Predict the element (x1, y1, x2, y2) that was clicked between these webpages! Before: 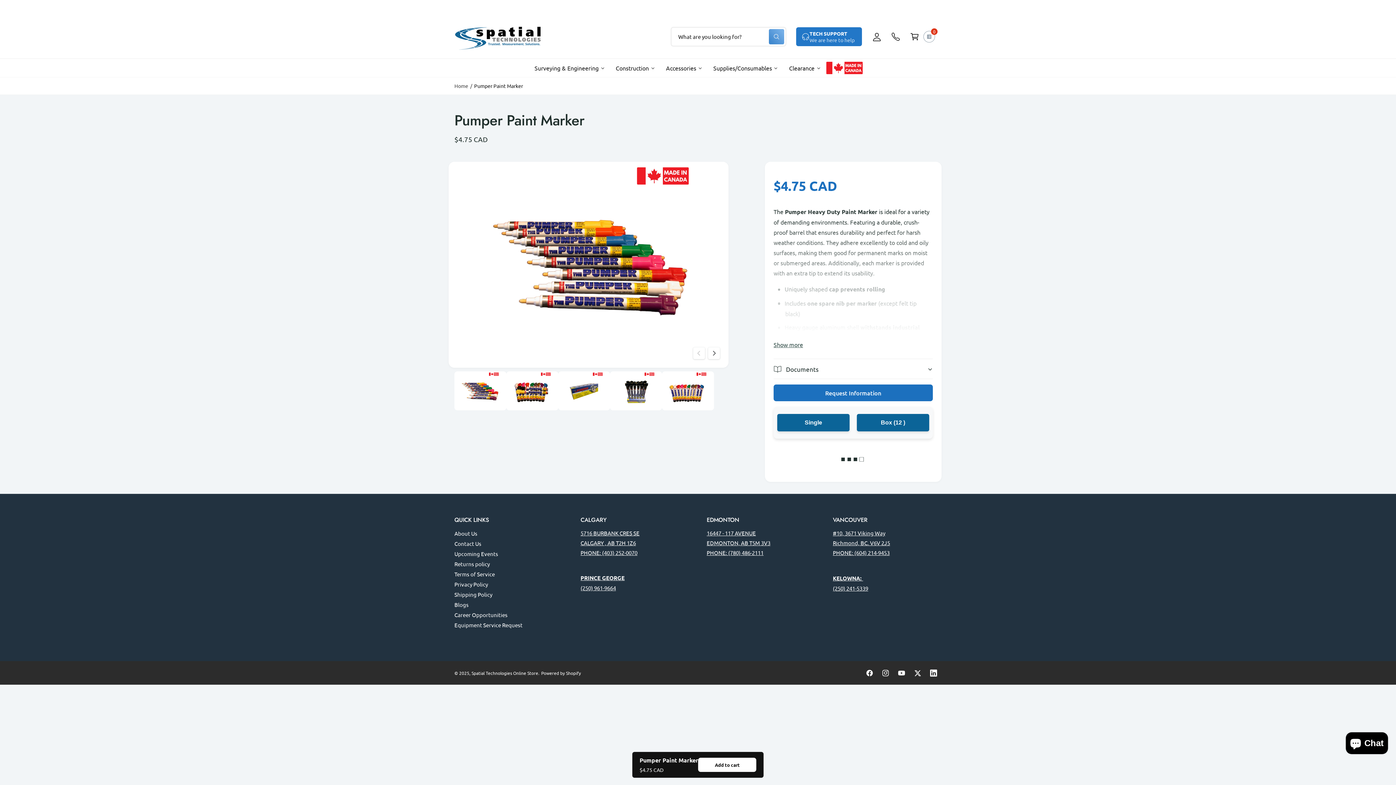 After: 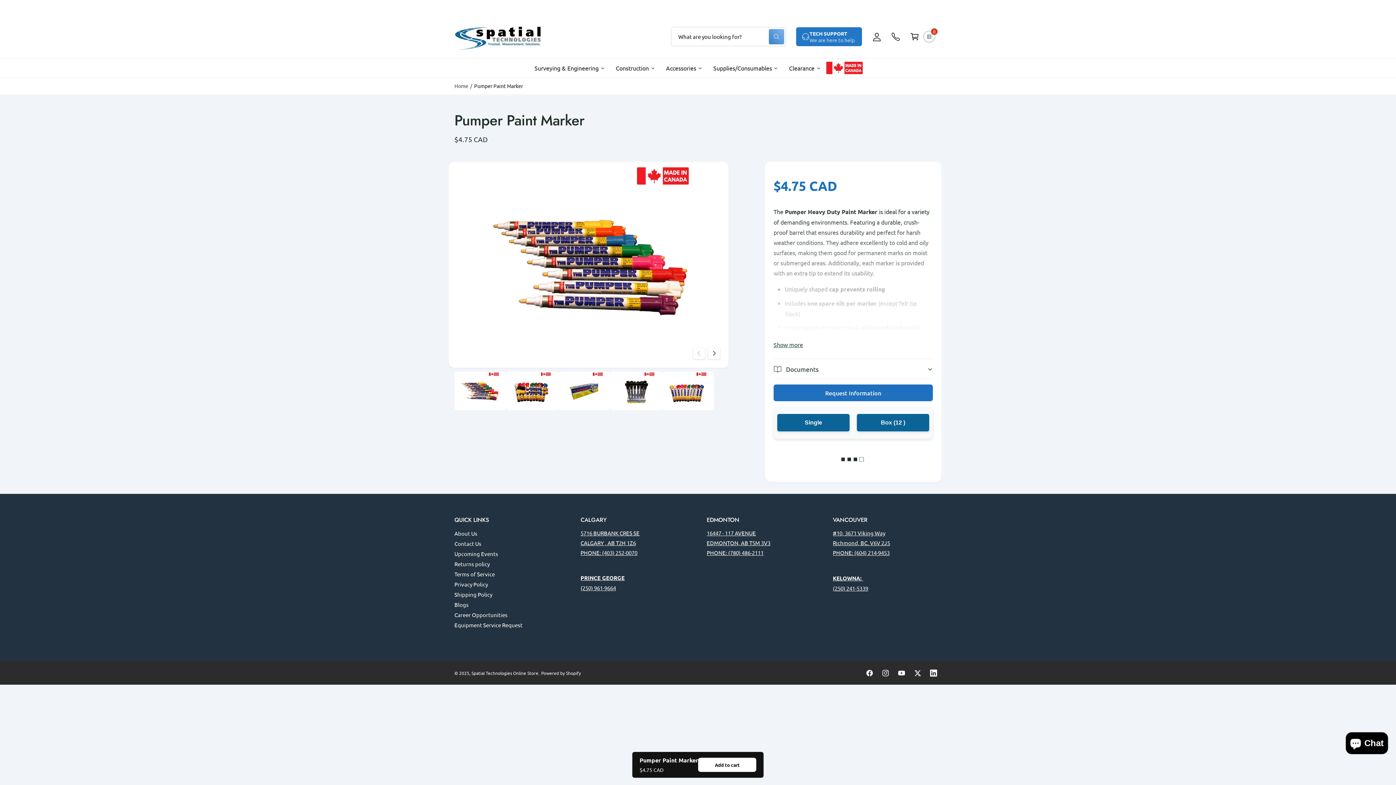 Action: label: (250) 241-5339 bbox: (833, 585, 868, 592)